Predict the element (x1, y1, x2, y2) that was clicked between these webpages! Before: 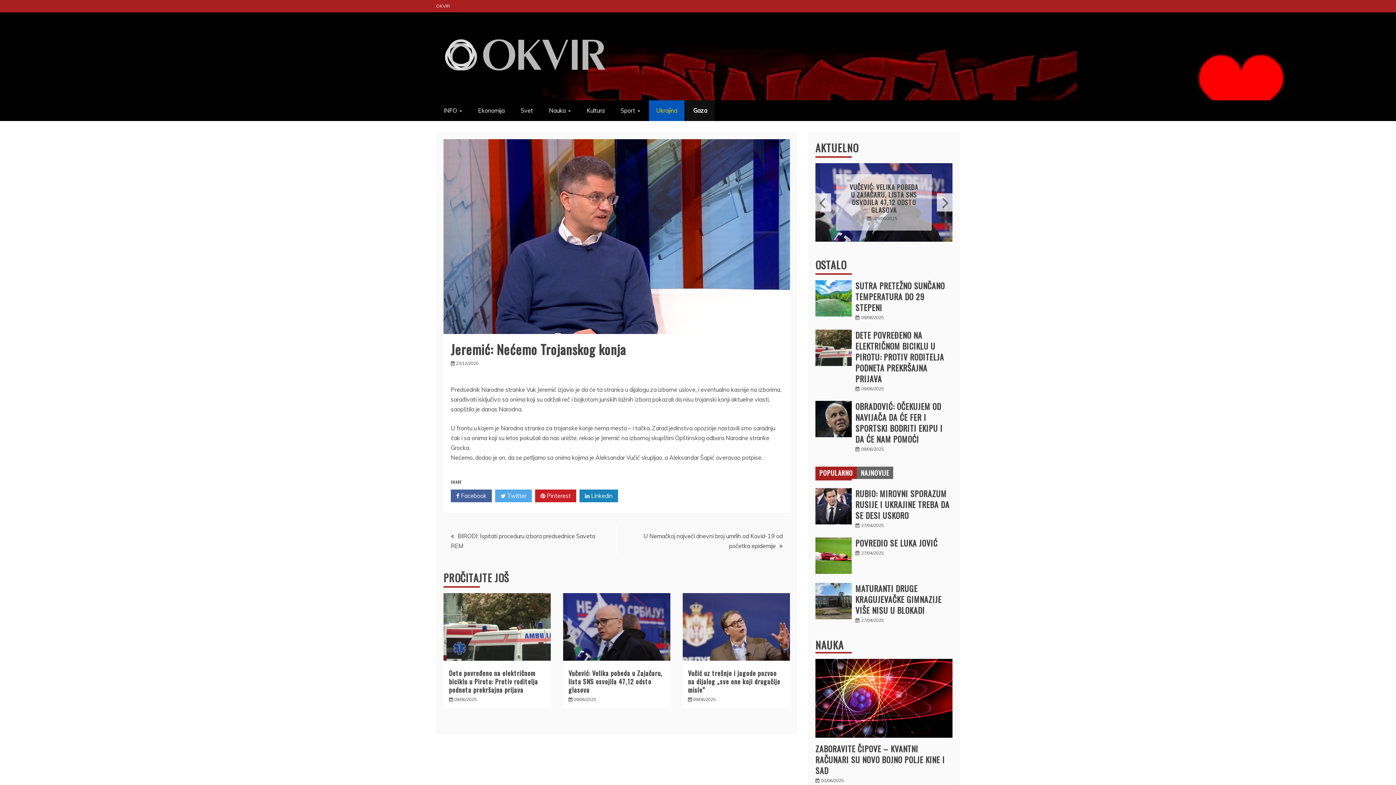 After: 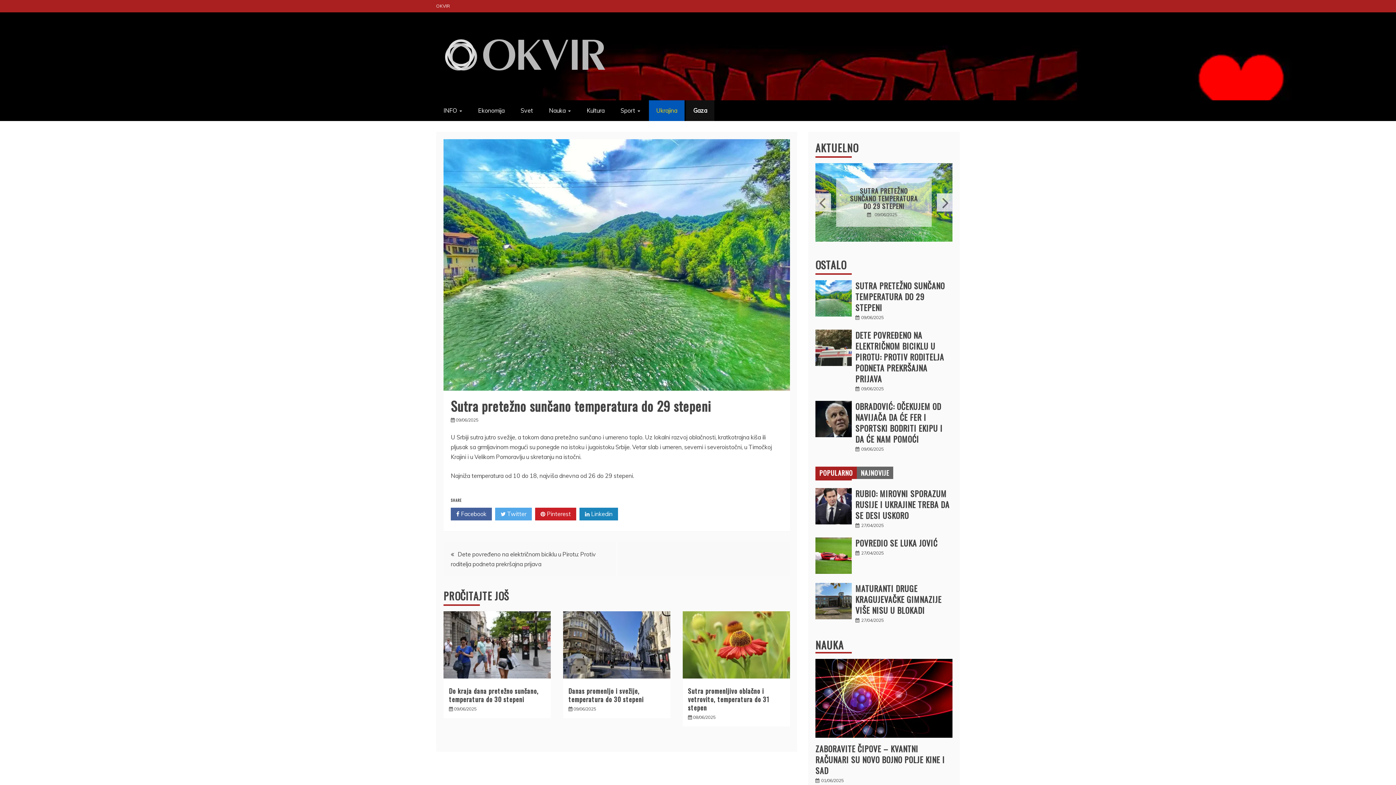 Action: bbox: (855, 280, 945, 313) label: SUTRA PRETEŽNO SUNČANO TEMPERATURA DO 29 STEPENI